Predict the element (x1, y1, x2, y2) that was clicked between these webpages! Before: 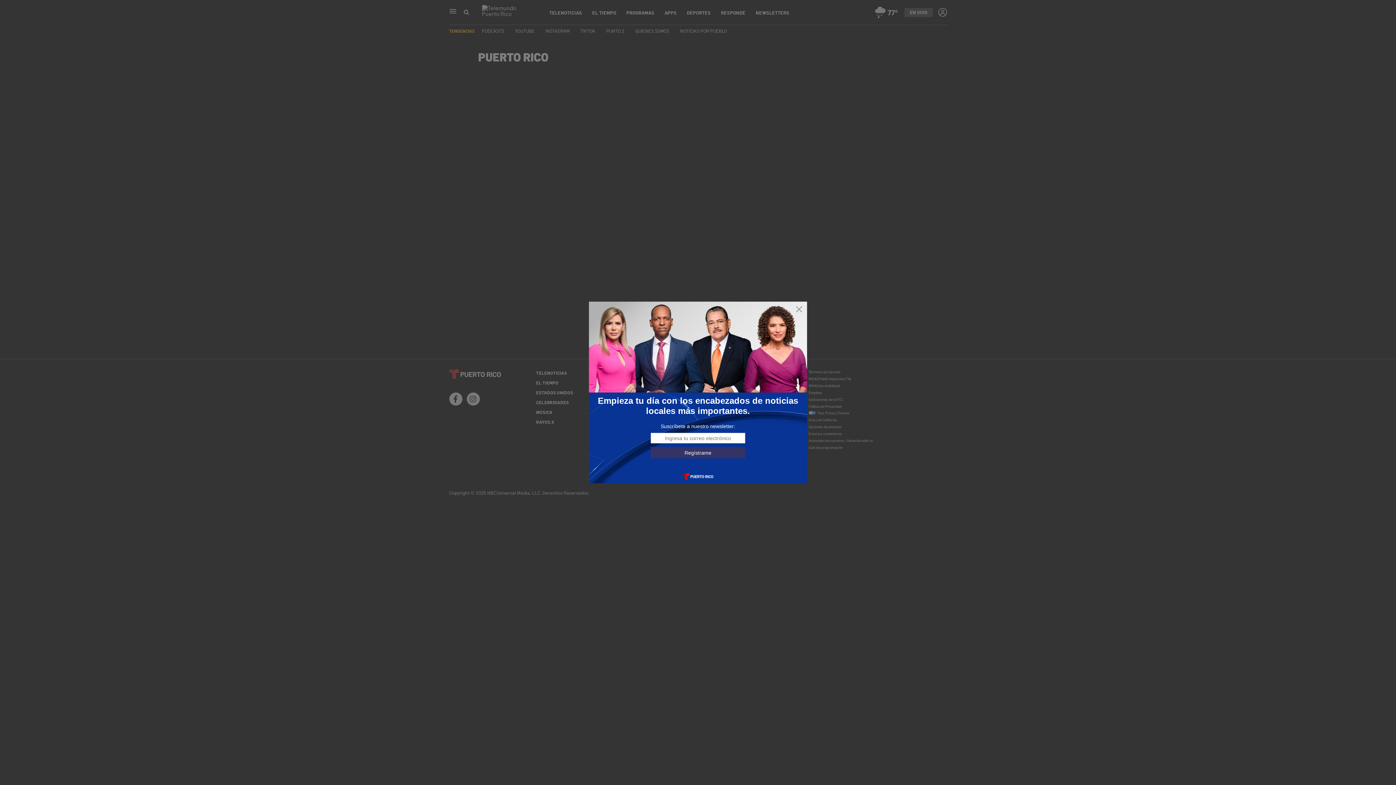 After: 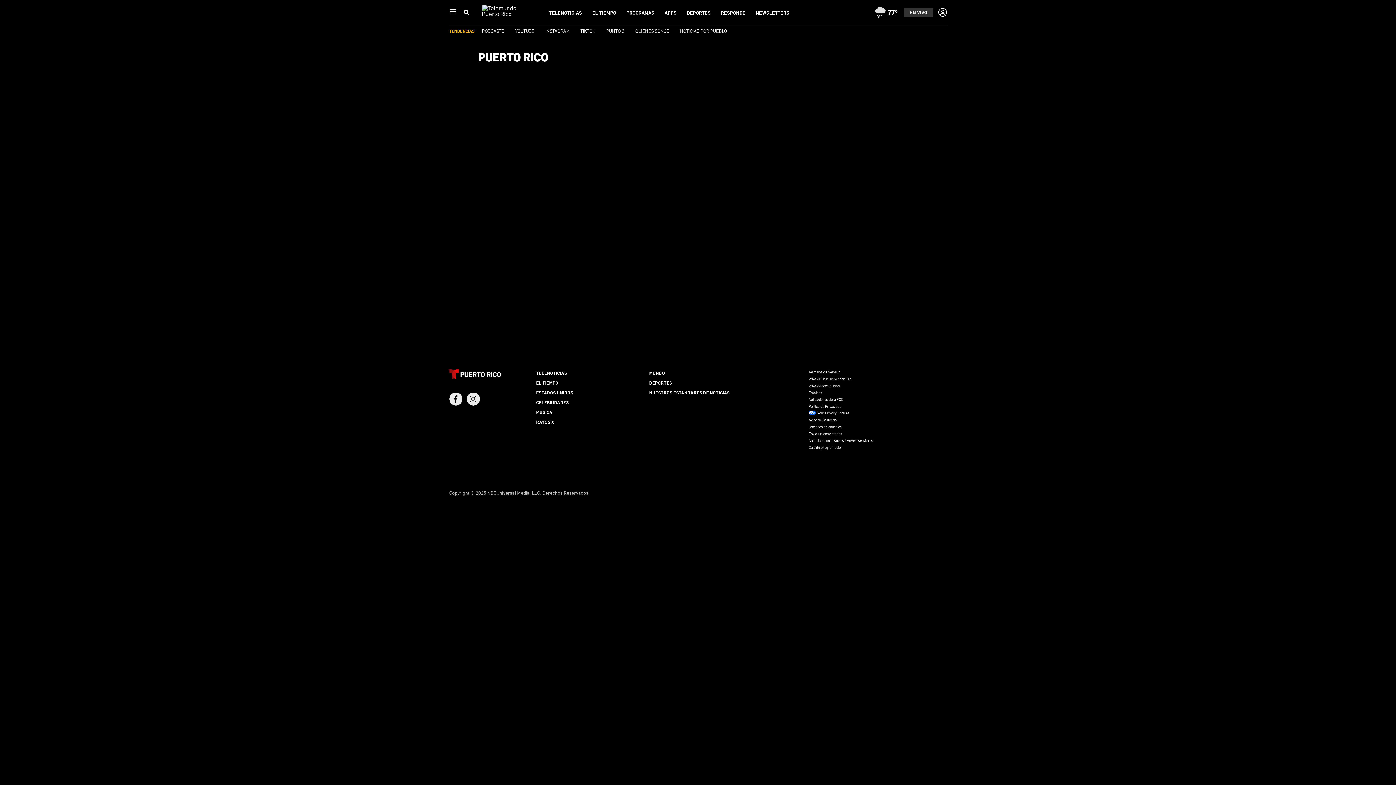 Action: bbox: (795, 305, 803, 313)